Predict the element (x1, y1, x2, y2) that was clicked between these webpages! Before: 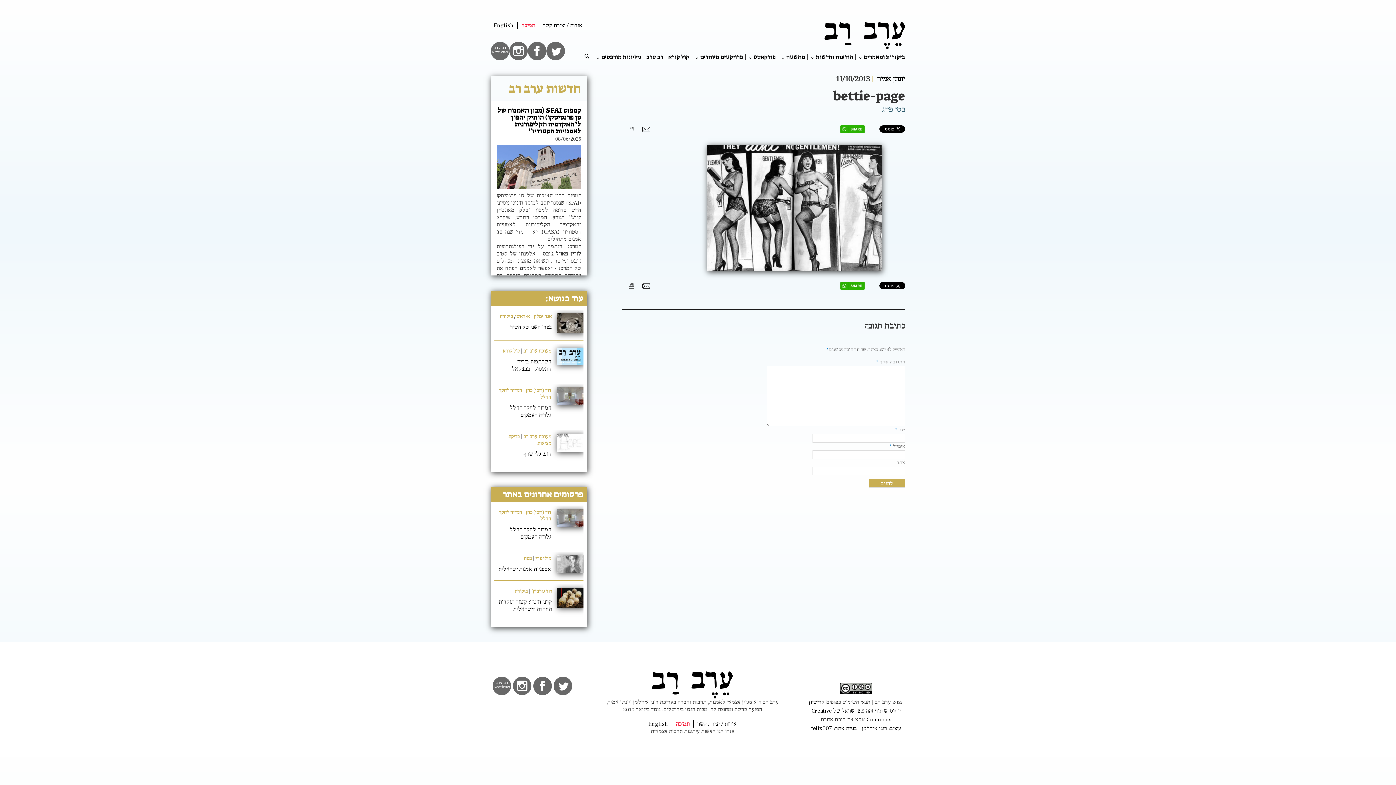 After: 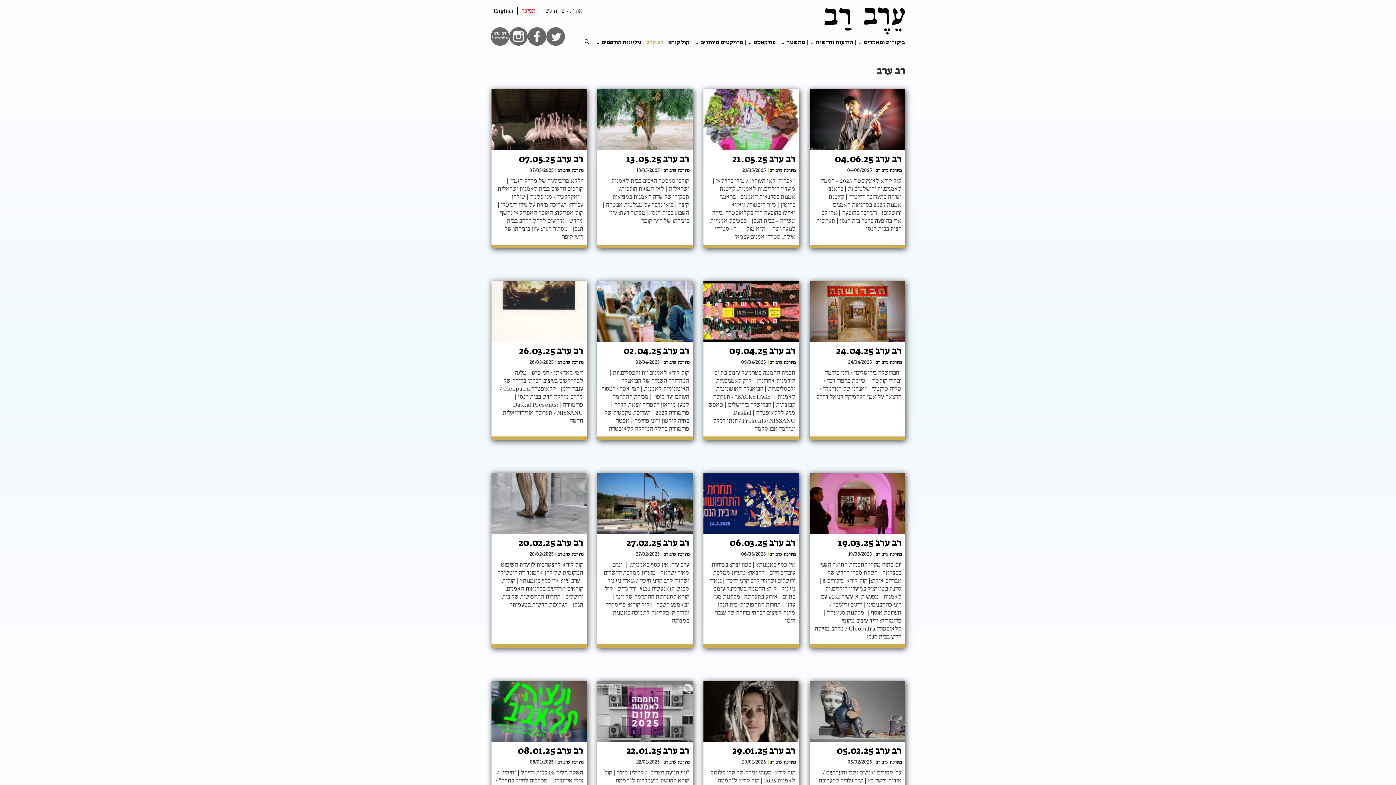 Action: bbox: (644, 54, 665, 60) label: רב ערב